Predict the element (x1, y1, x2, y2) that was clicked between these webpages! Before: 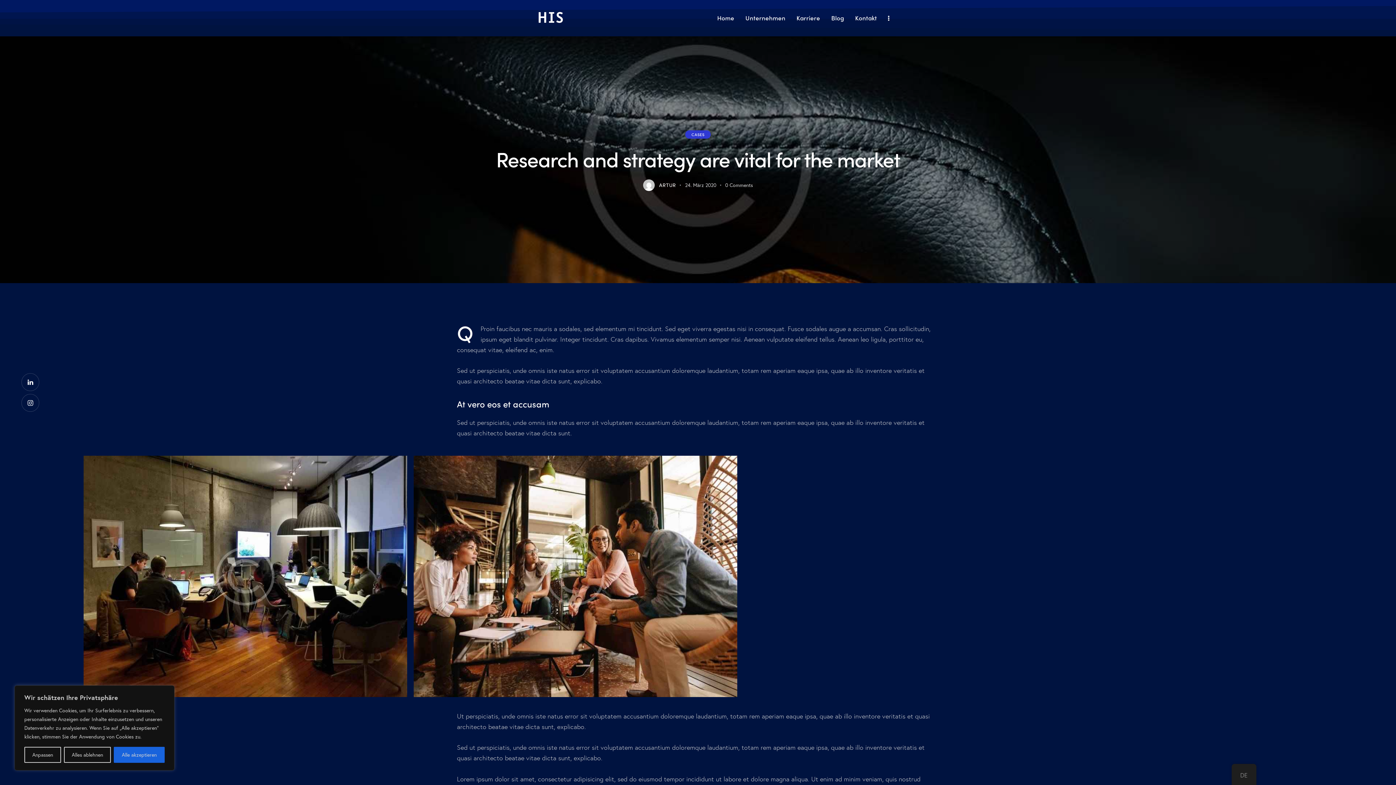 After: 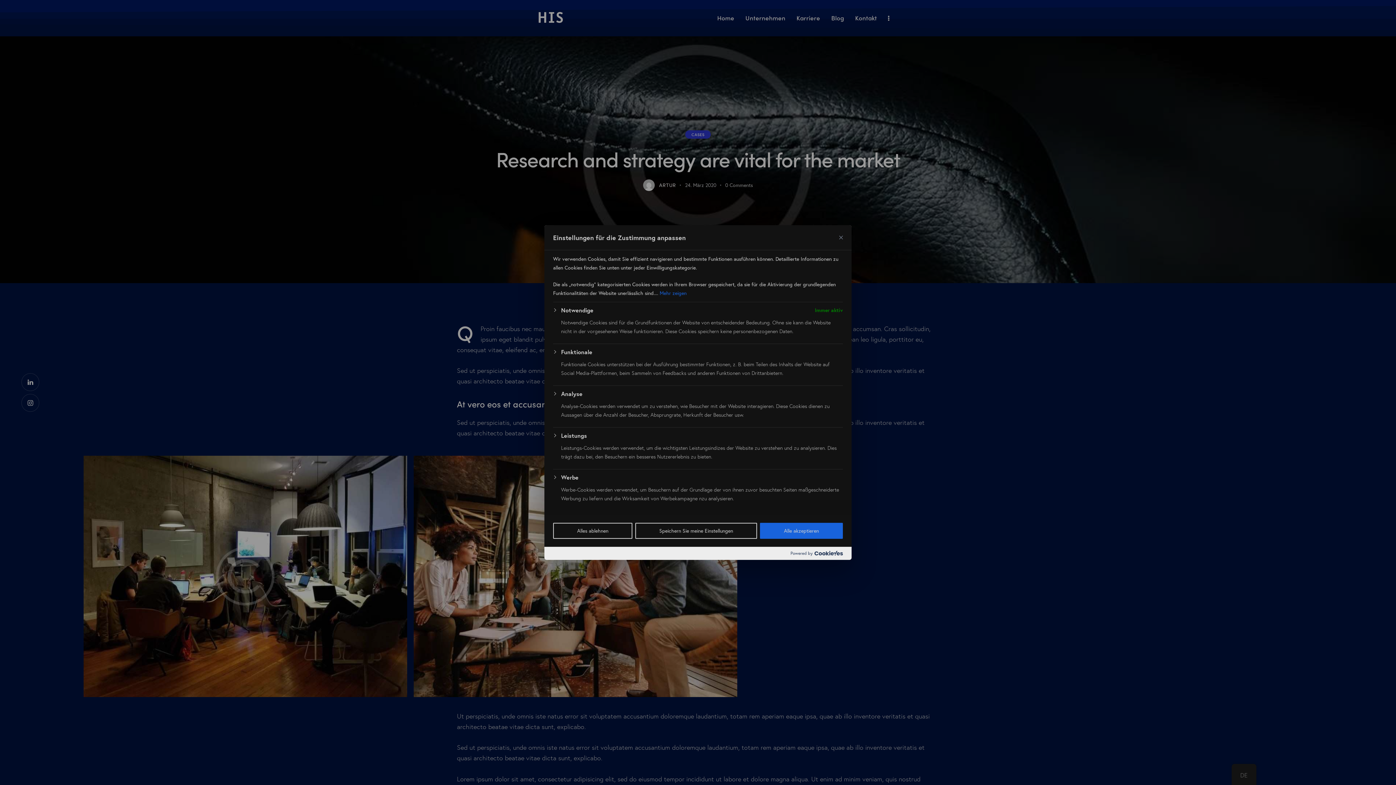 Action: label: Anpassen bbox: (24, 747, 60, 763)